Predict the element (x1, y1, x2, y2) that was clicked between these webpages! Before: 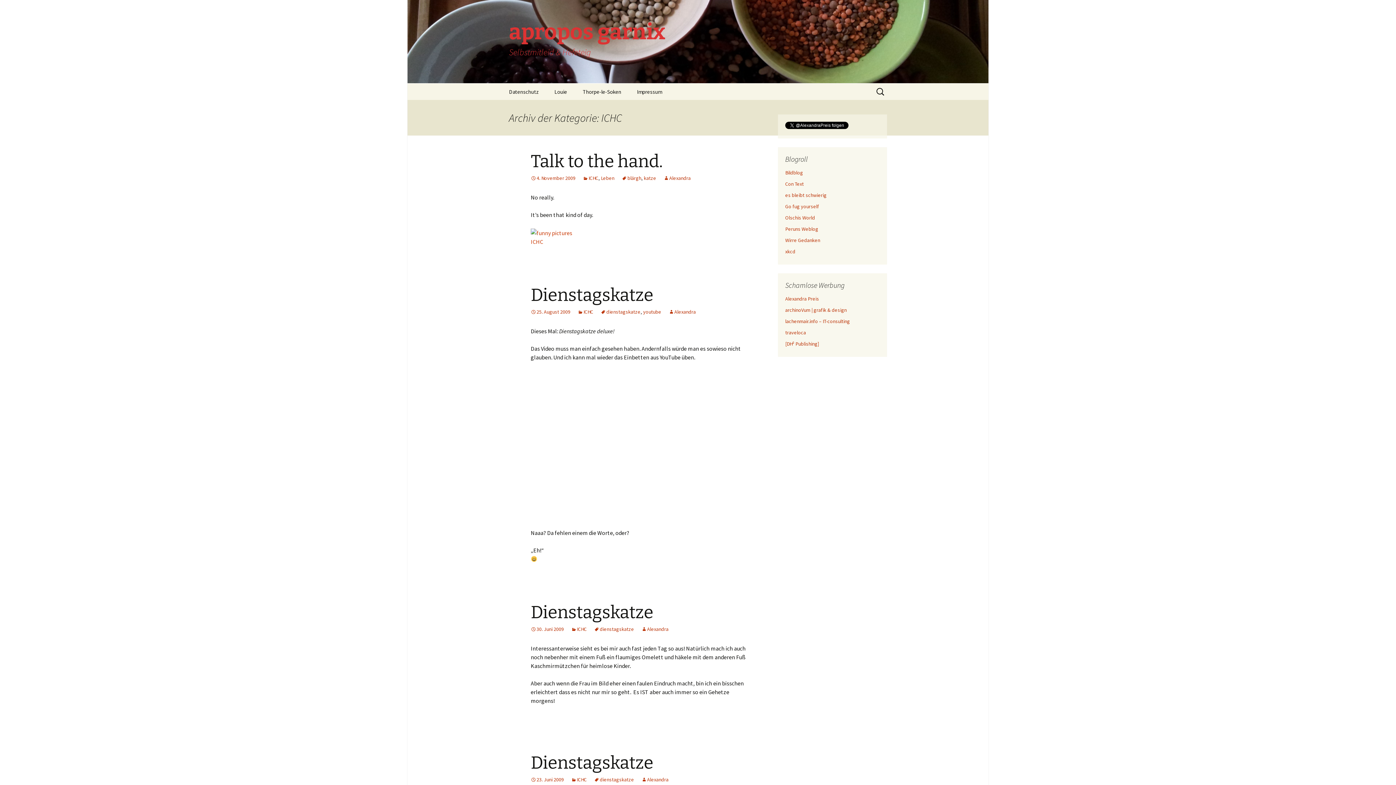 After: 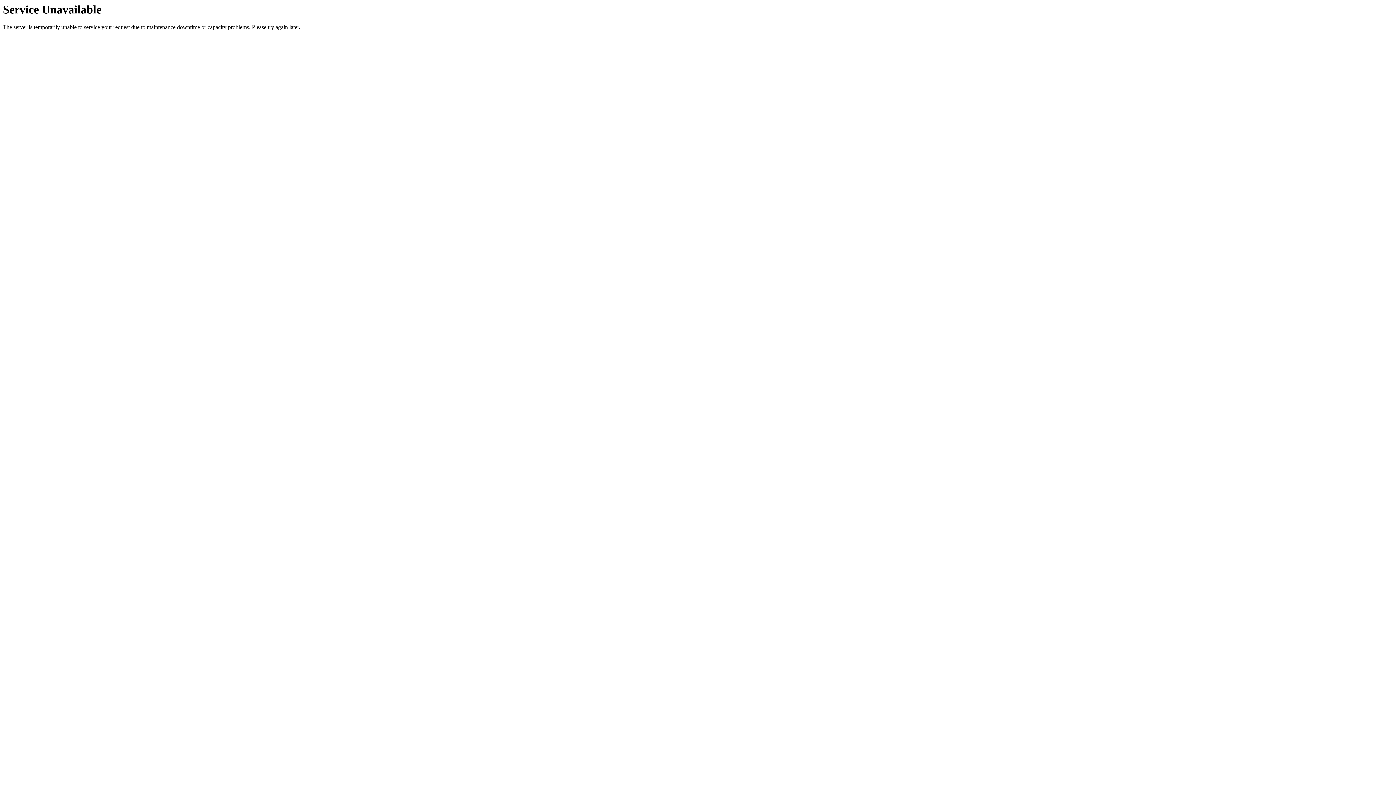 Action: label: ICHC bbox: (571, 776, 586, 783)